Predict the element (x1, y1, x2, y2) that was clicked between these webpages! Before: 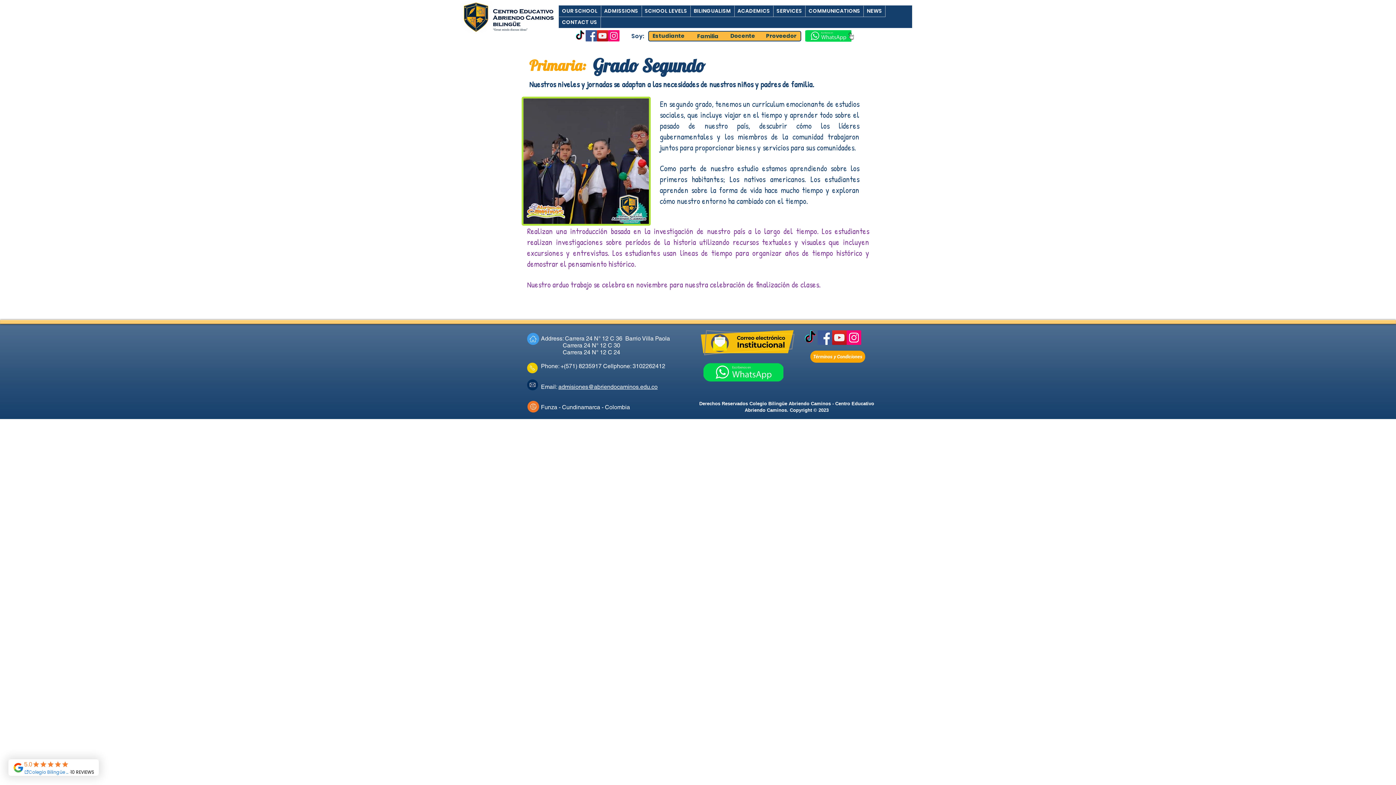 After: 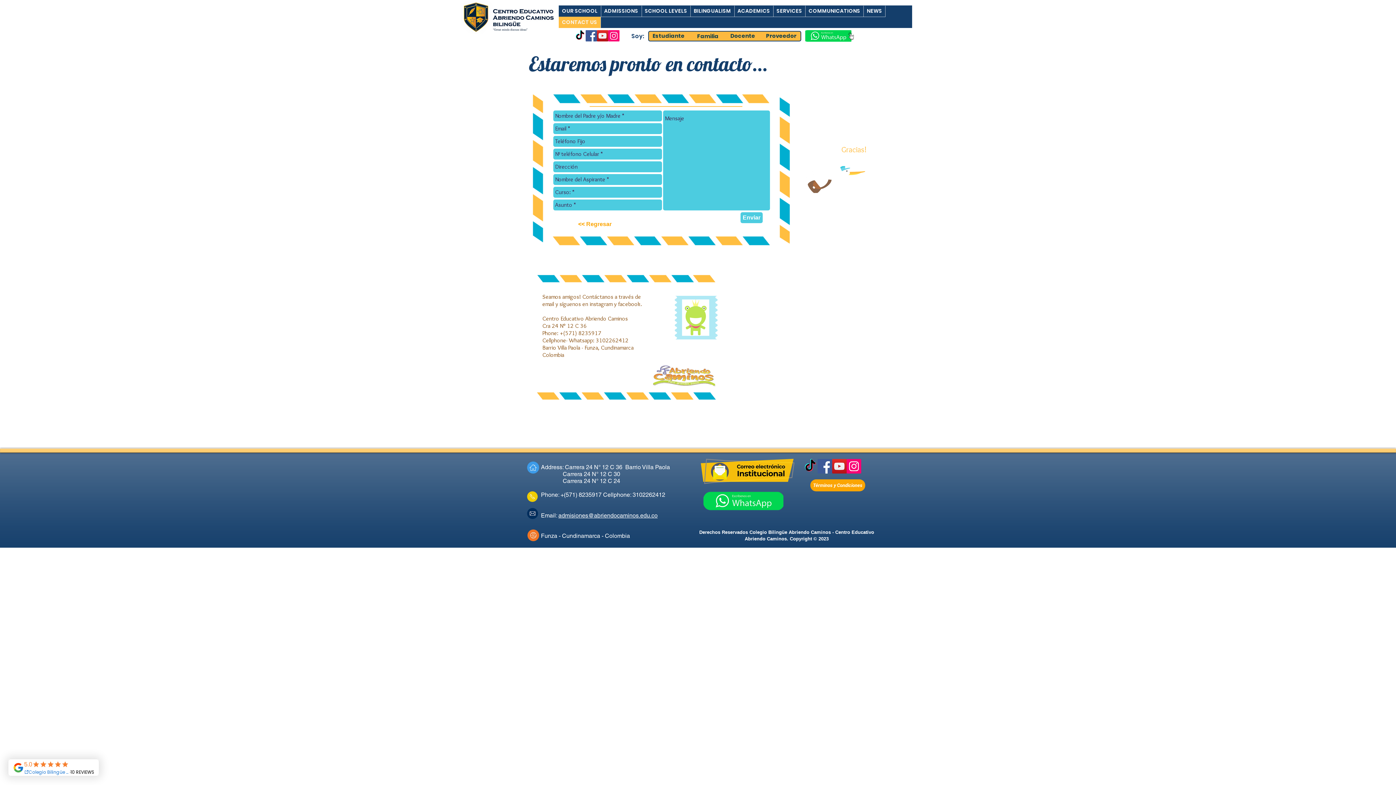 Action: bbox: (558, 16, 600, 28) label: CONTACT US